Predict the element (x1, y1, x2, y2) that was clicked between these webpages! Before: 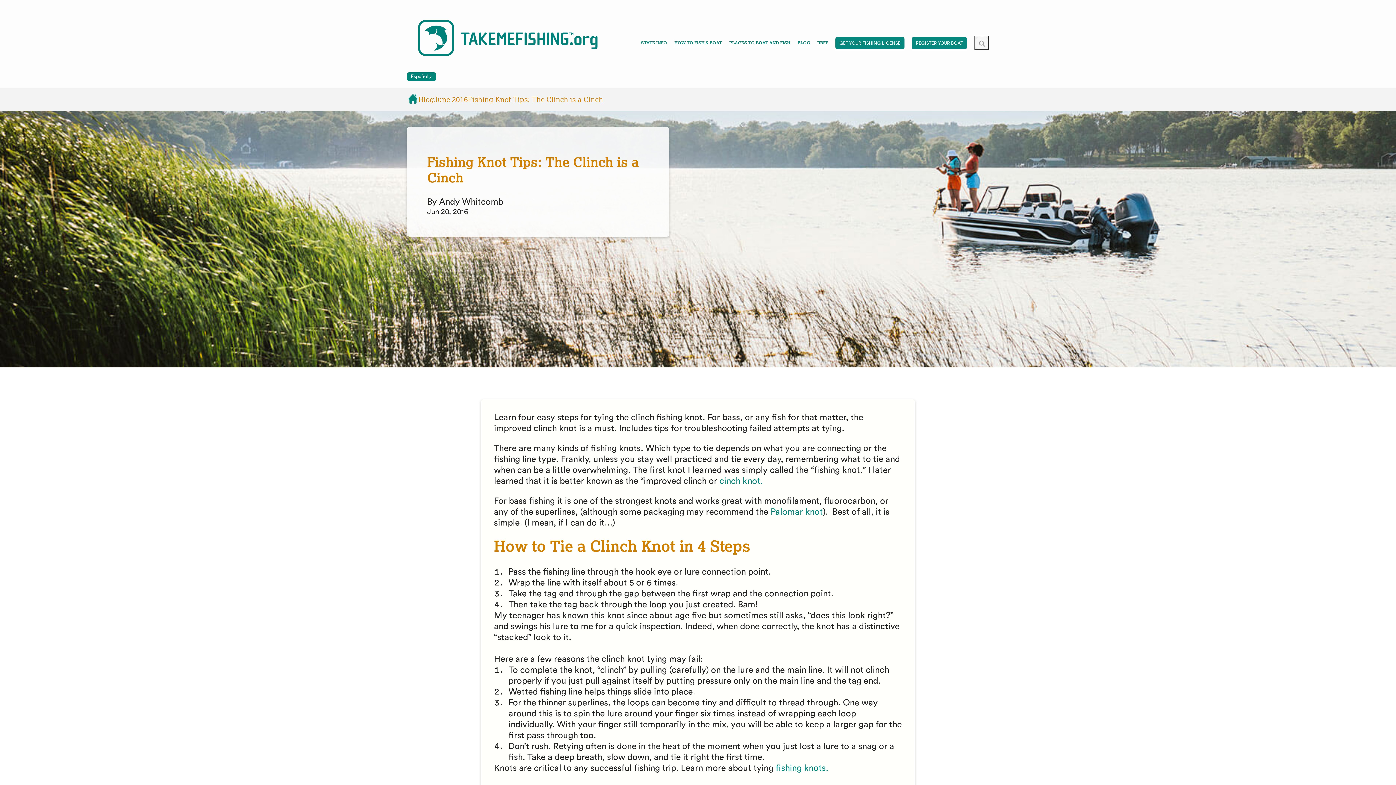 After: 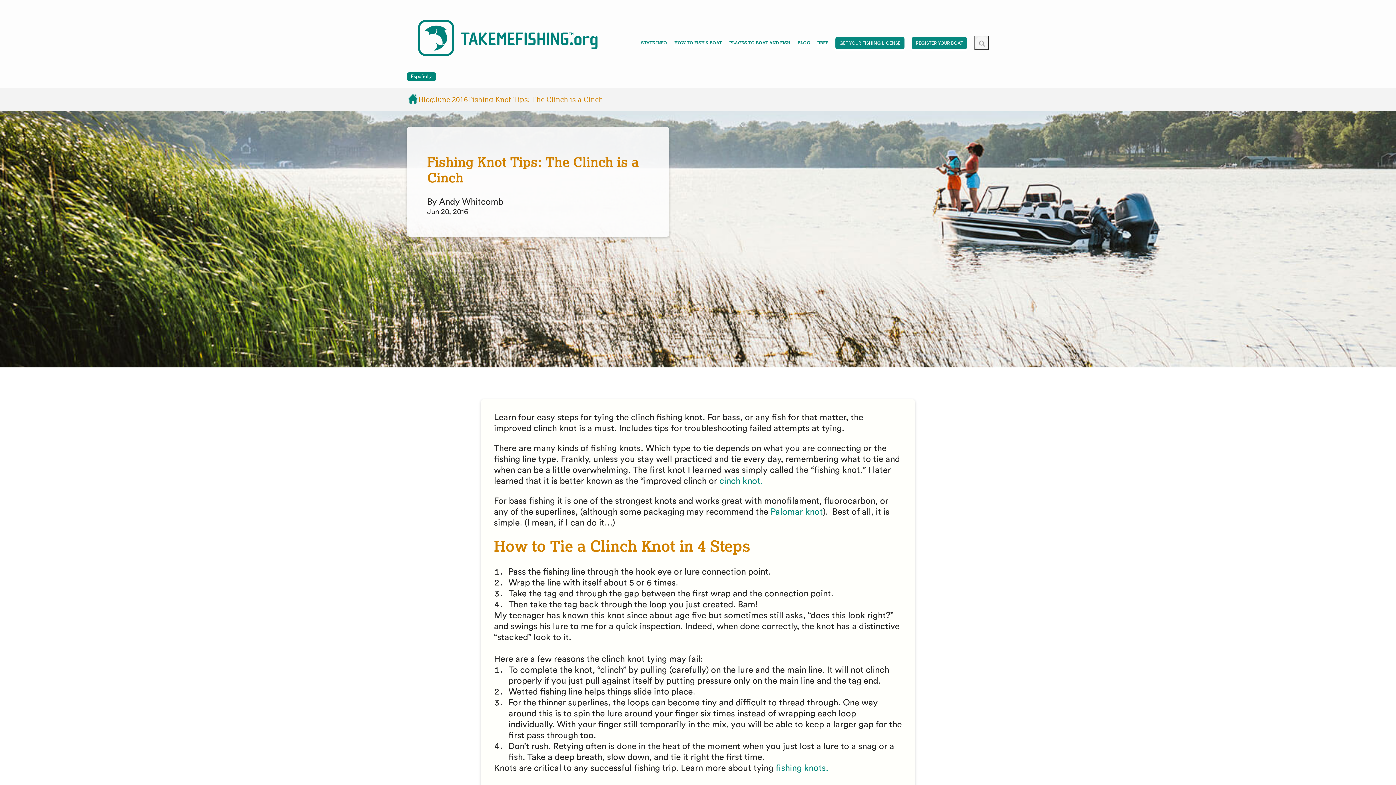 Action: label: fishing knots. bbox: (775, 764, 828, 773)